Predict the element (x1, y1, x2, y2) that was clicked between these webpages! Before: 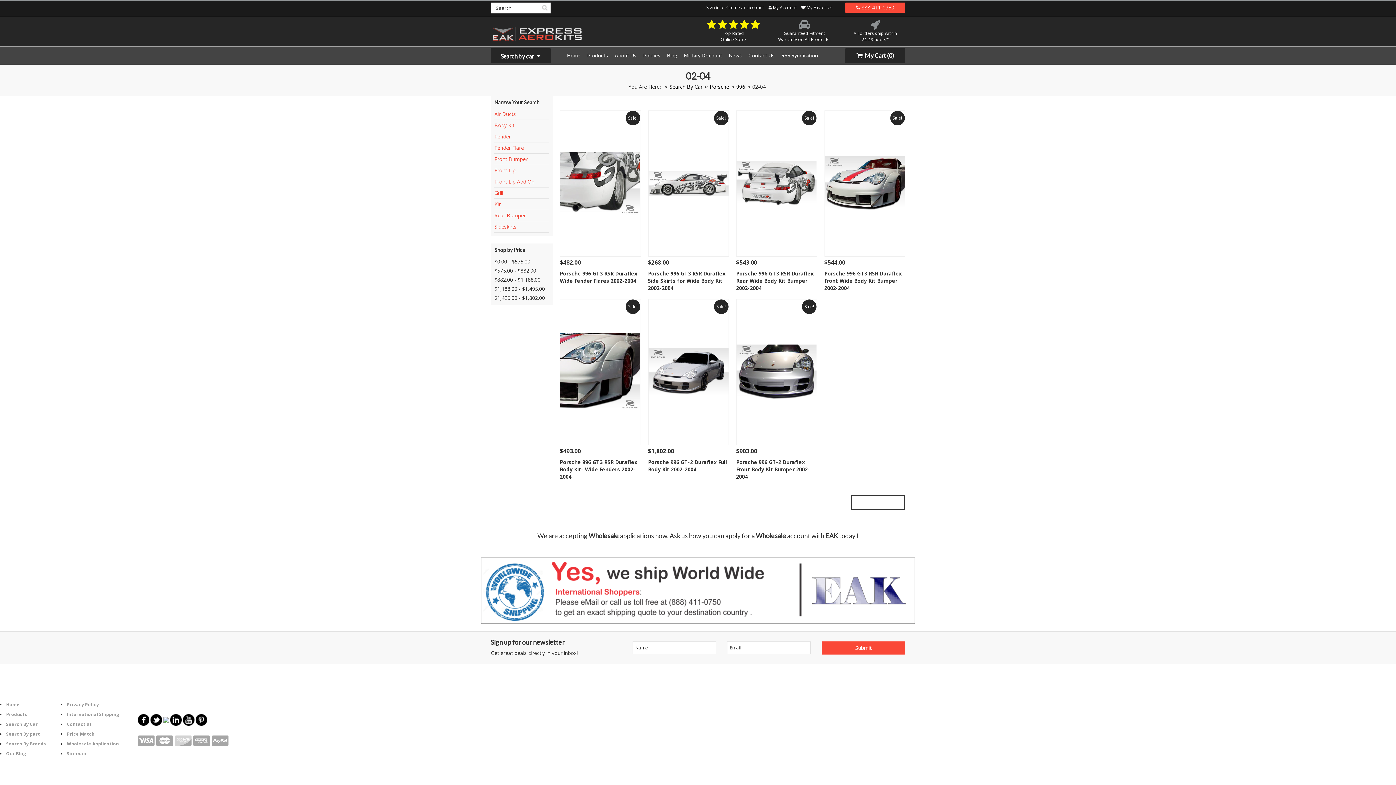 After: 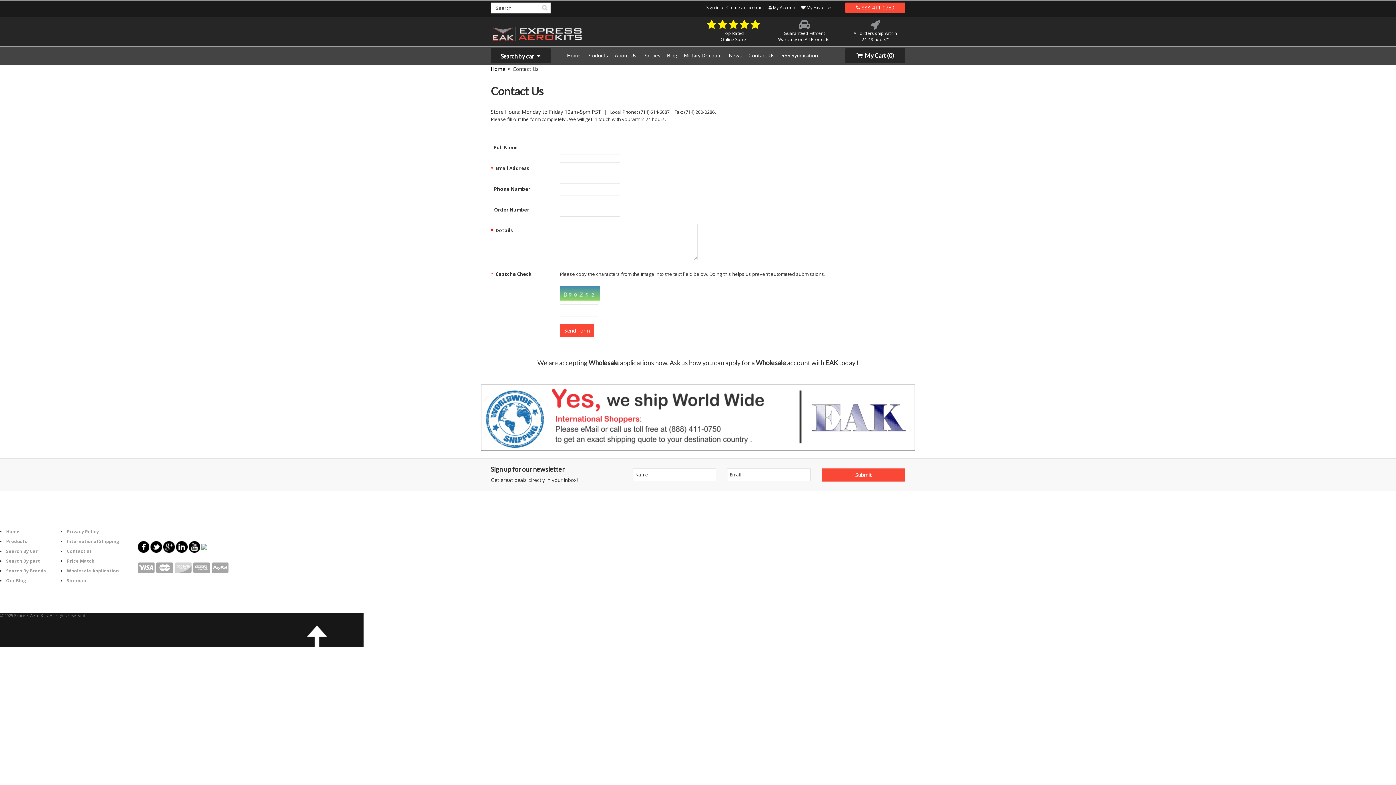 Action: bbox: (845, 2, 905, 12) label:  888-411-0750